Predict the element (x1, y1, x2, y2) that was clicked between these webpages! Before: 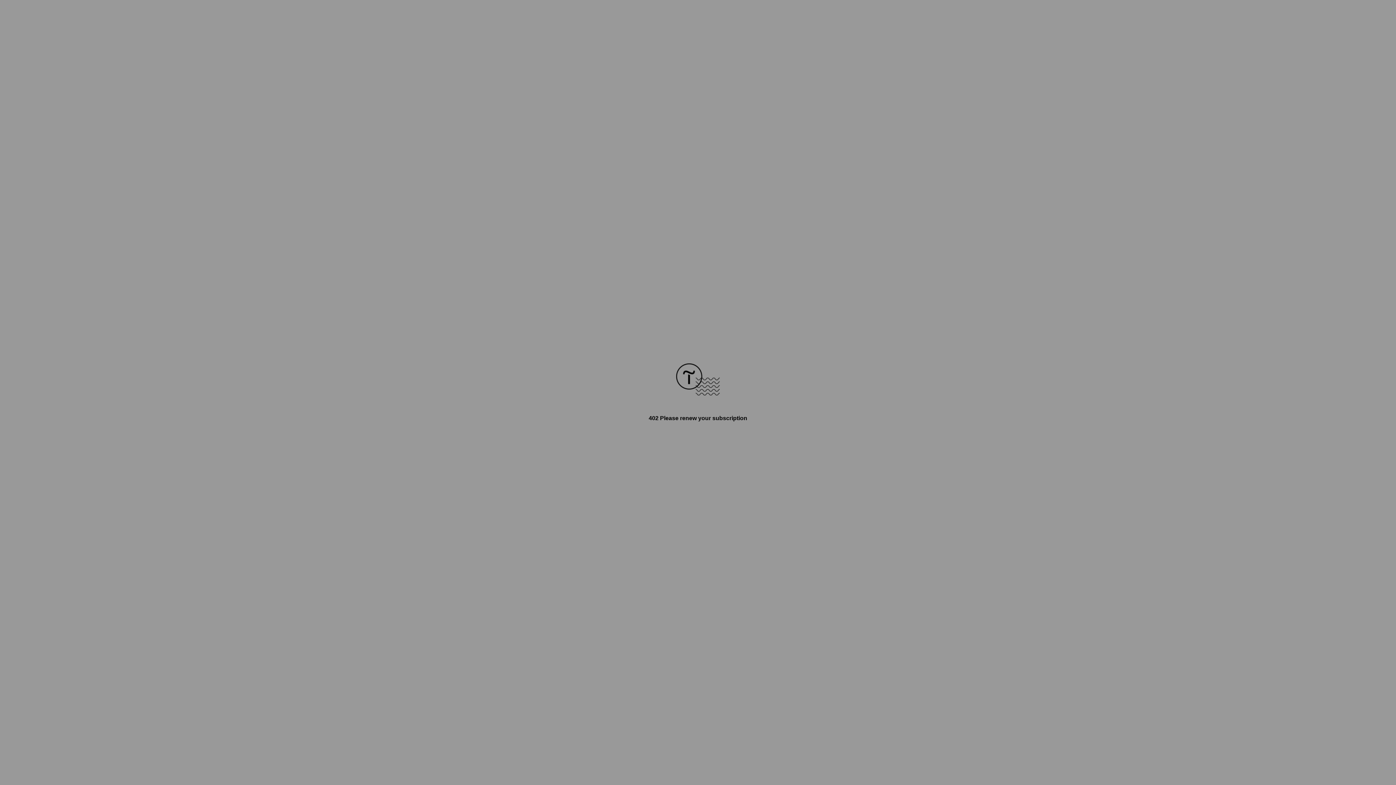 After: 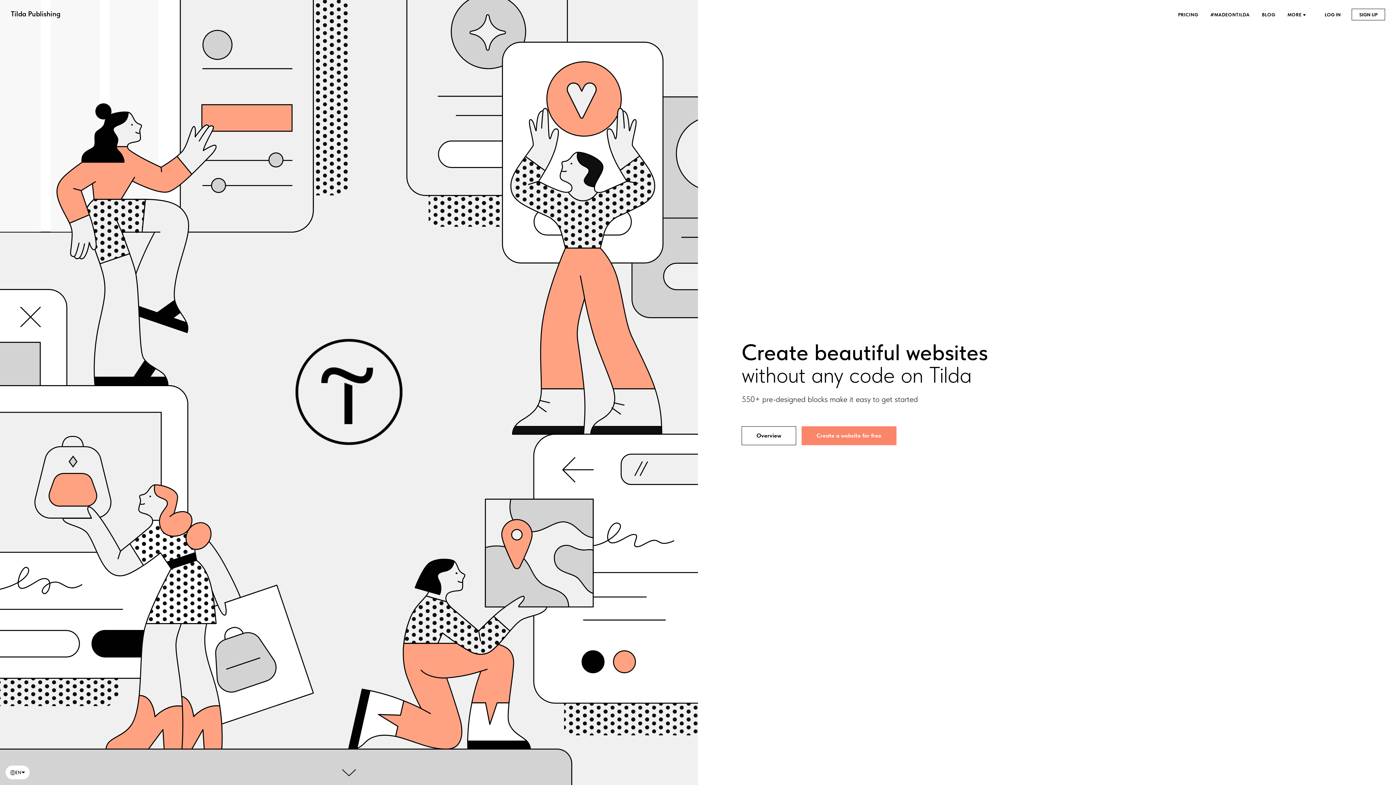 Action: bbox: (676, 390, 720, 396)